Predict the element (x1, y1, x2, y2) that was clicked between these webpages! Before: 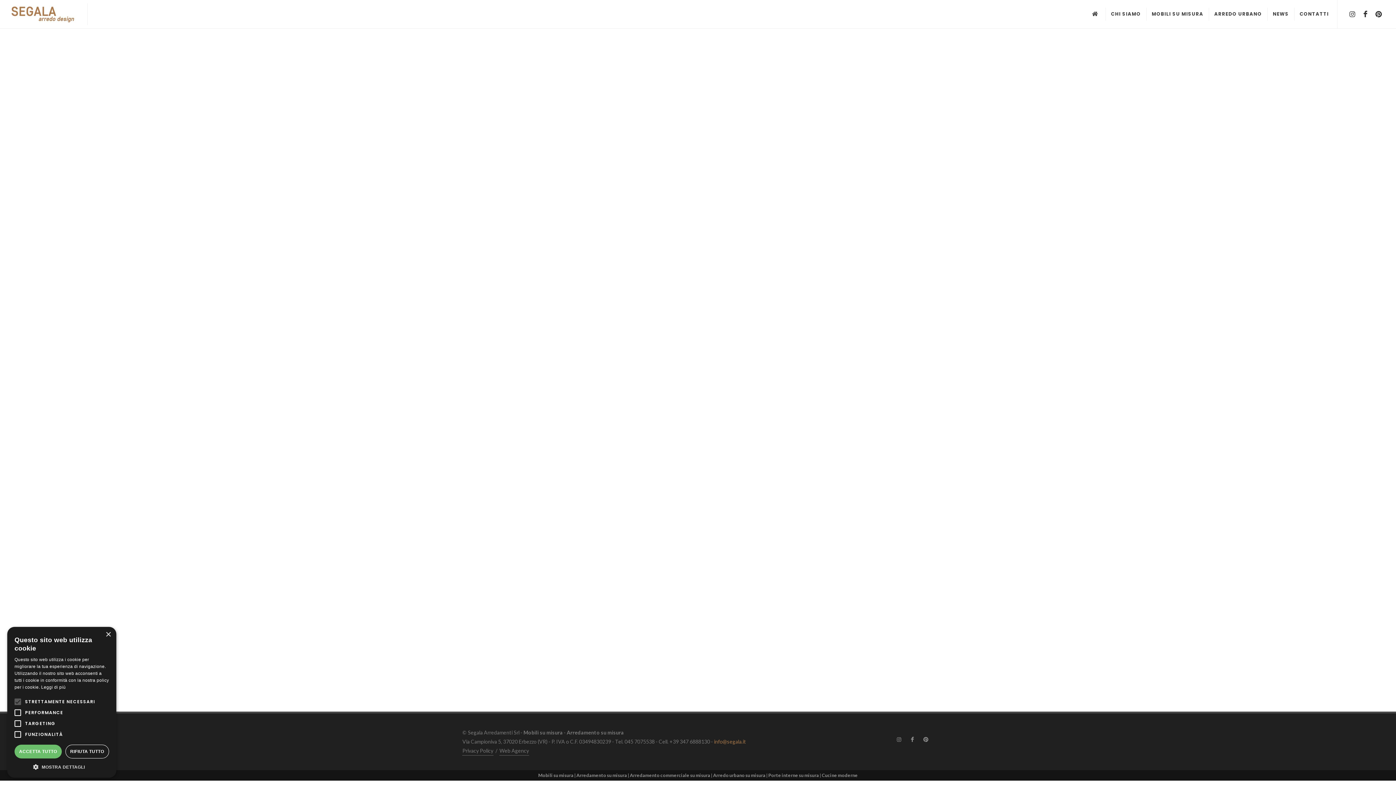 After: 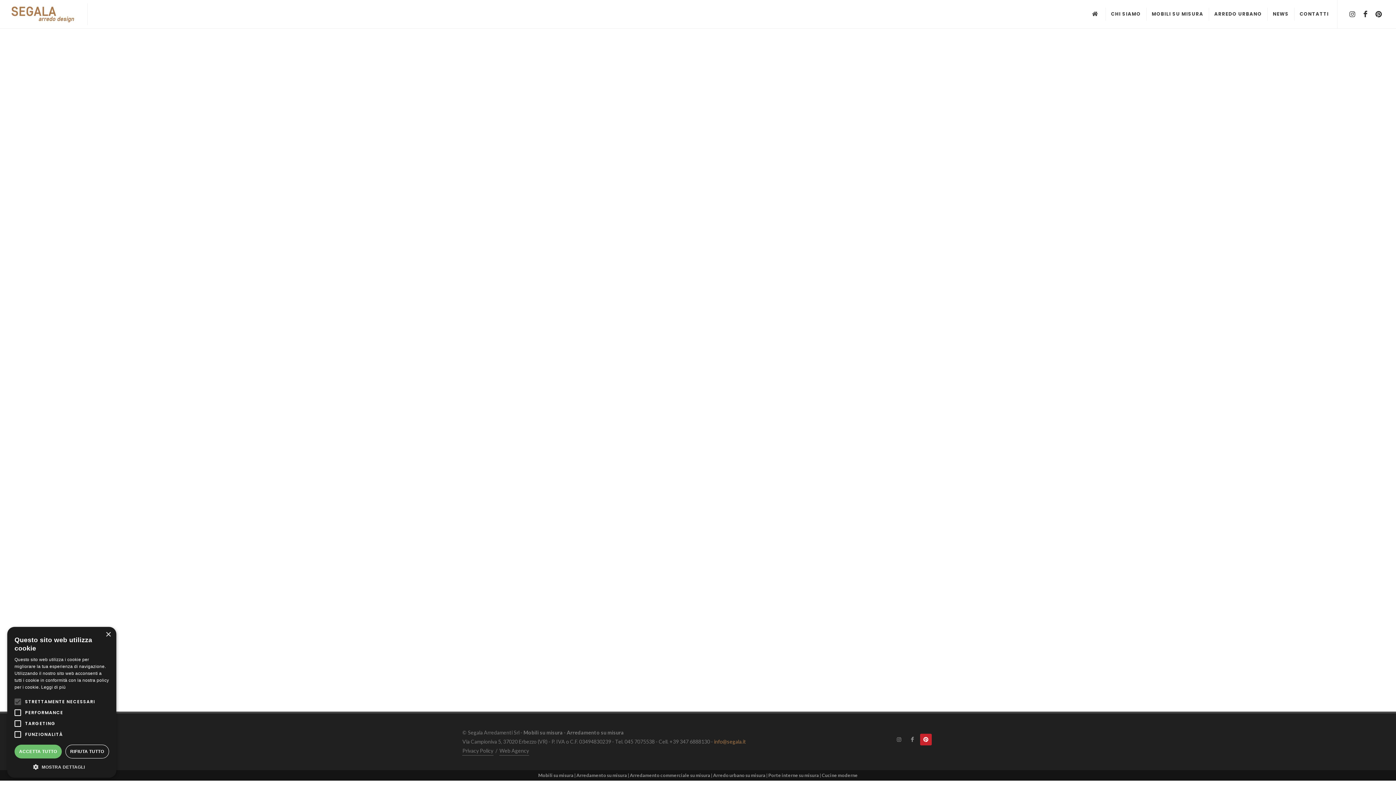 Action: bbox: (920, 734, 932, 745)